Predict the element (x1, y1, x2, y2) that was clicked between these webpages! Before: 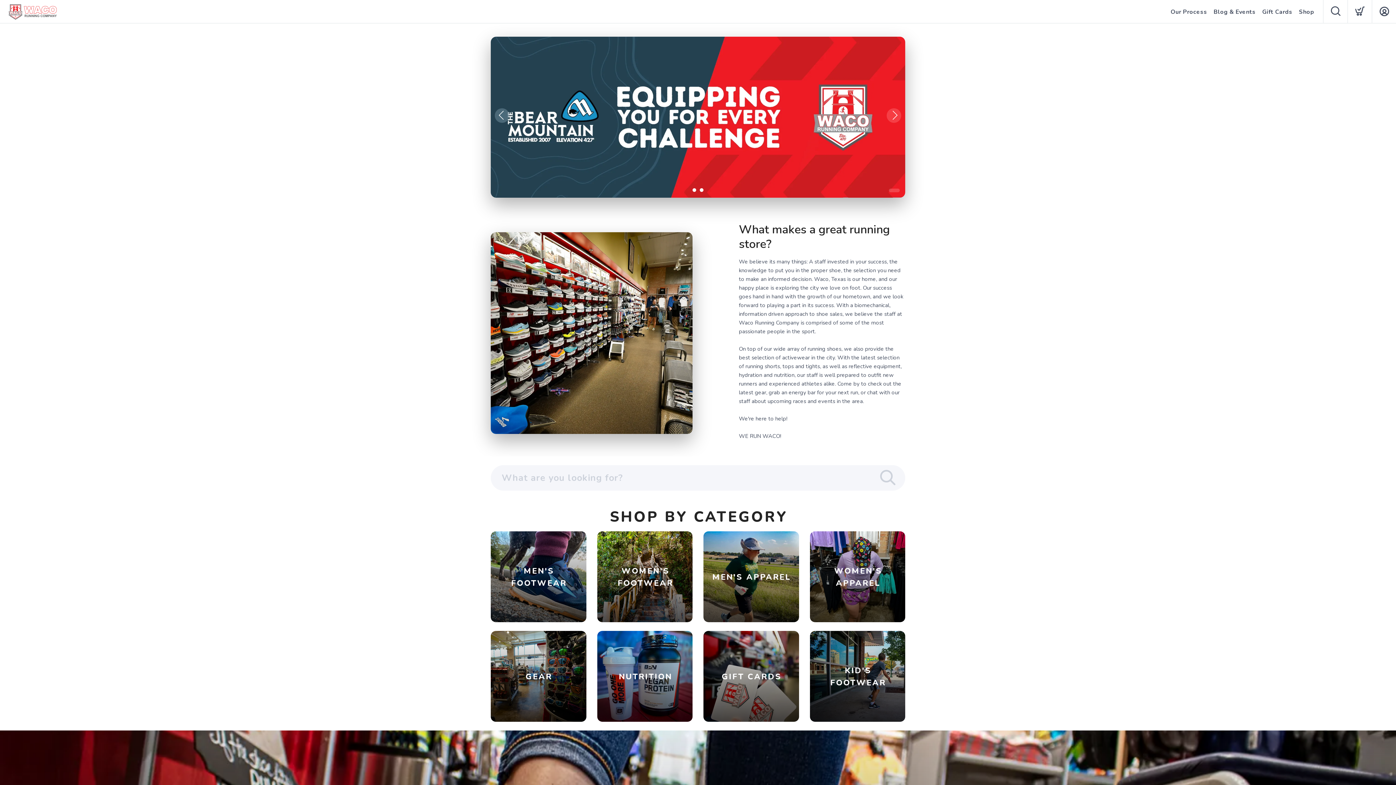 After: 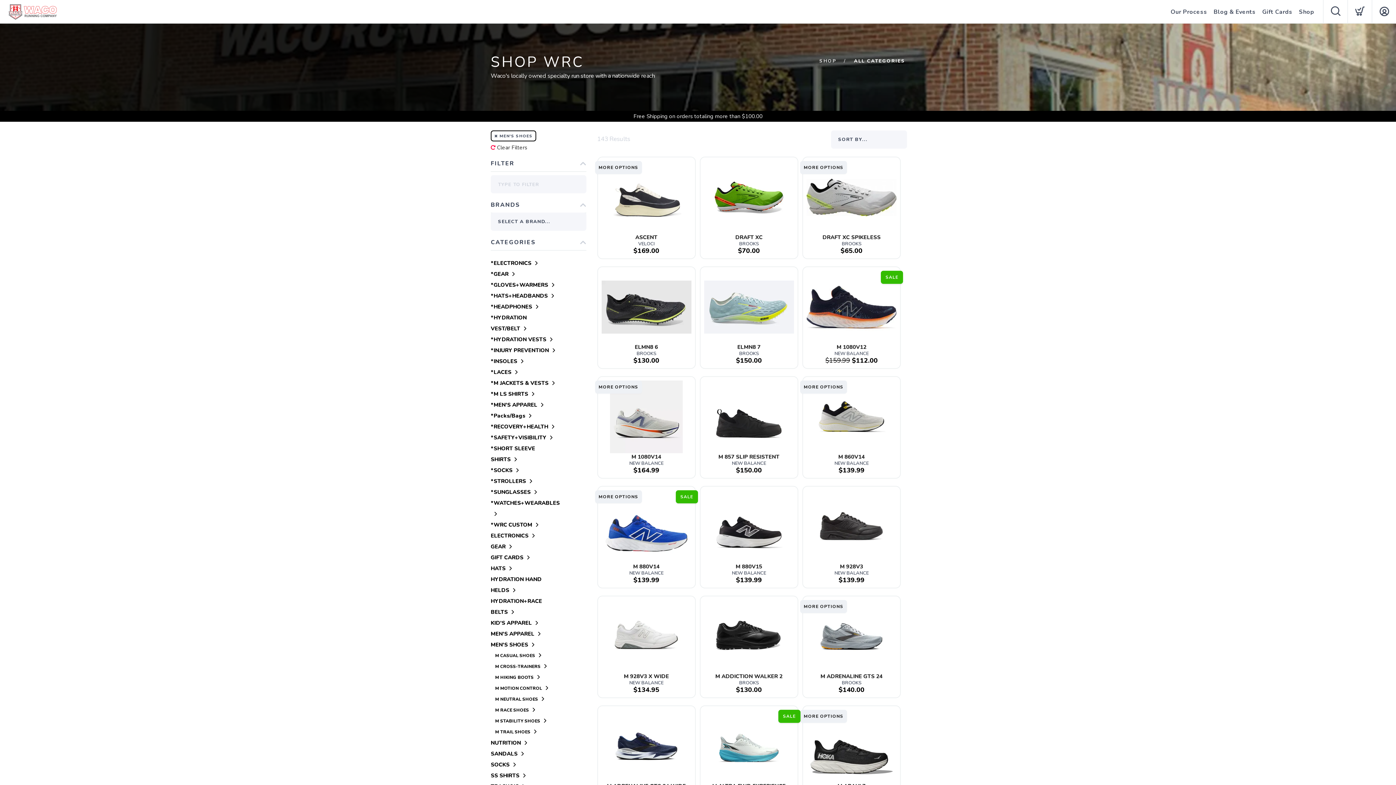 Action: label: MEN'S FOOTWEAR bbox: (490, 531, 586, 622)